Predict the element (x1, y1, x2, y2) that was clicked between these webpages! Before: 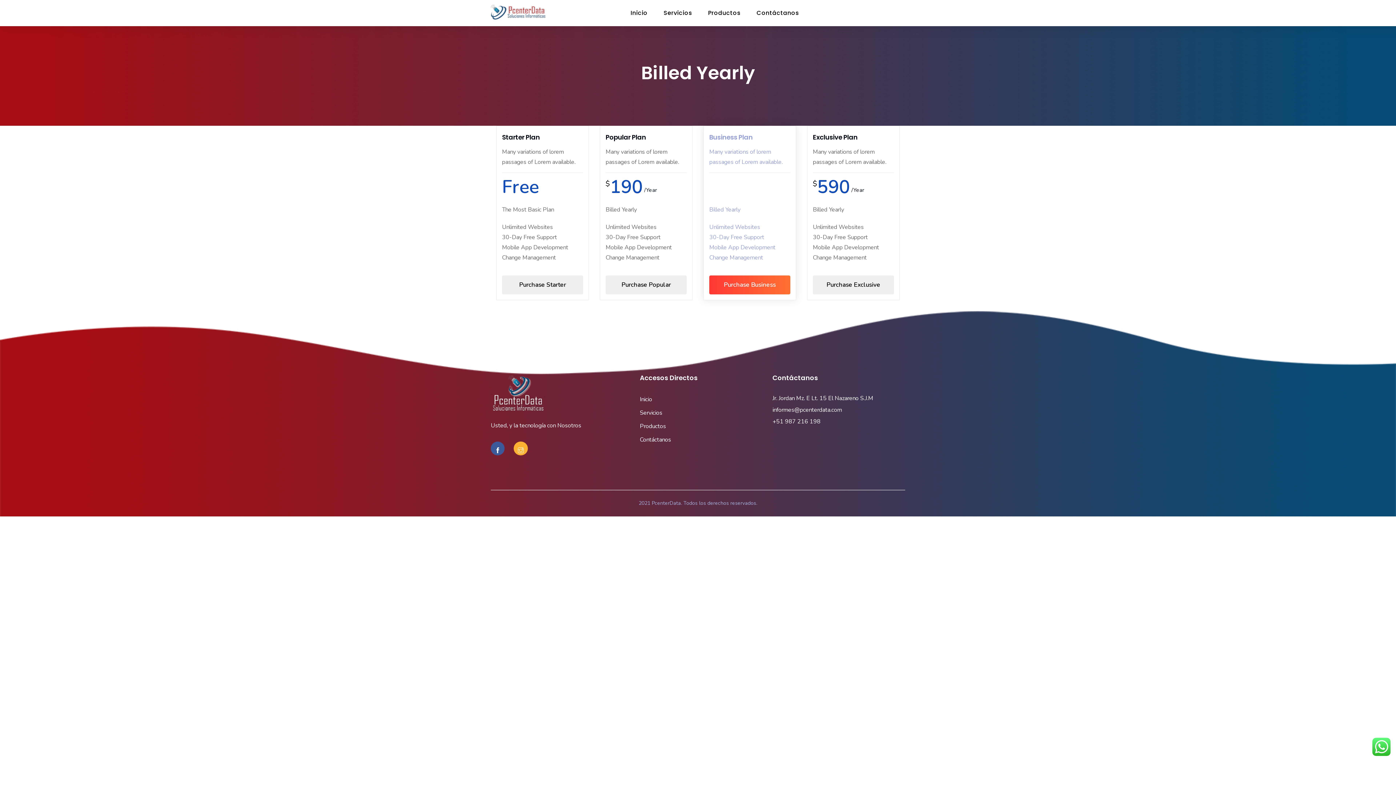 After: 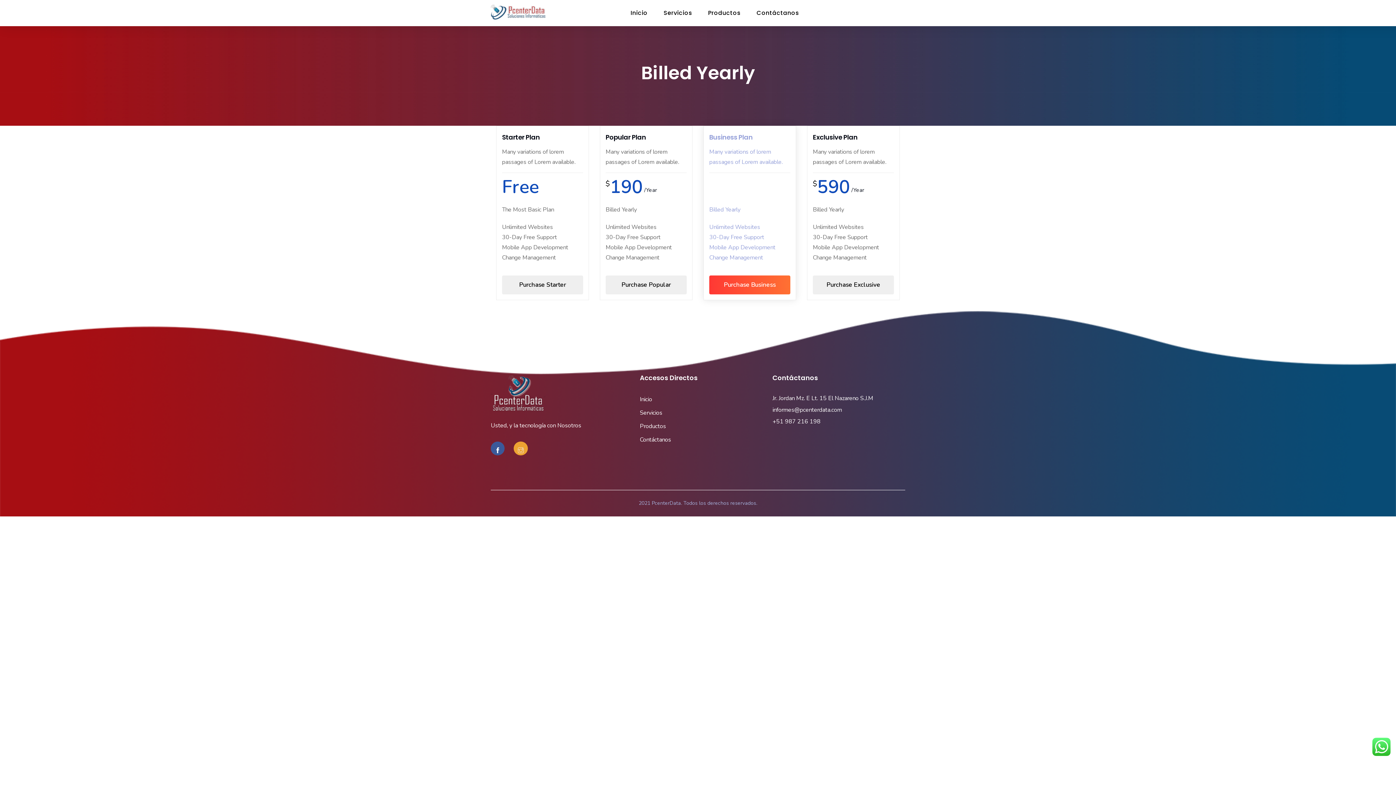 Action: bbox: (513, 441, 527, 455) label: Ti-instagram